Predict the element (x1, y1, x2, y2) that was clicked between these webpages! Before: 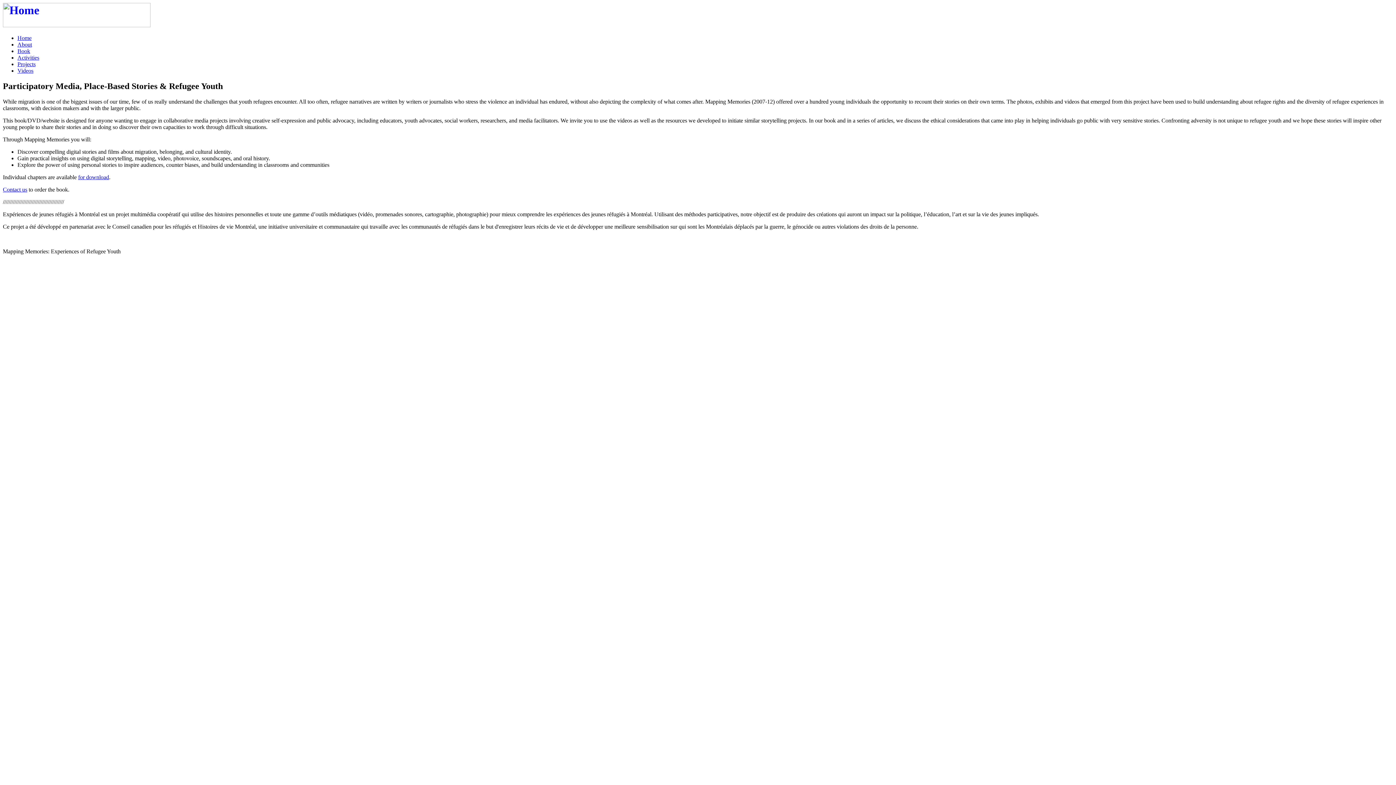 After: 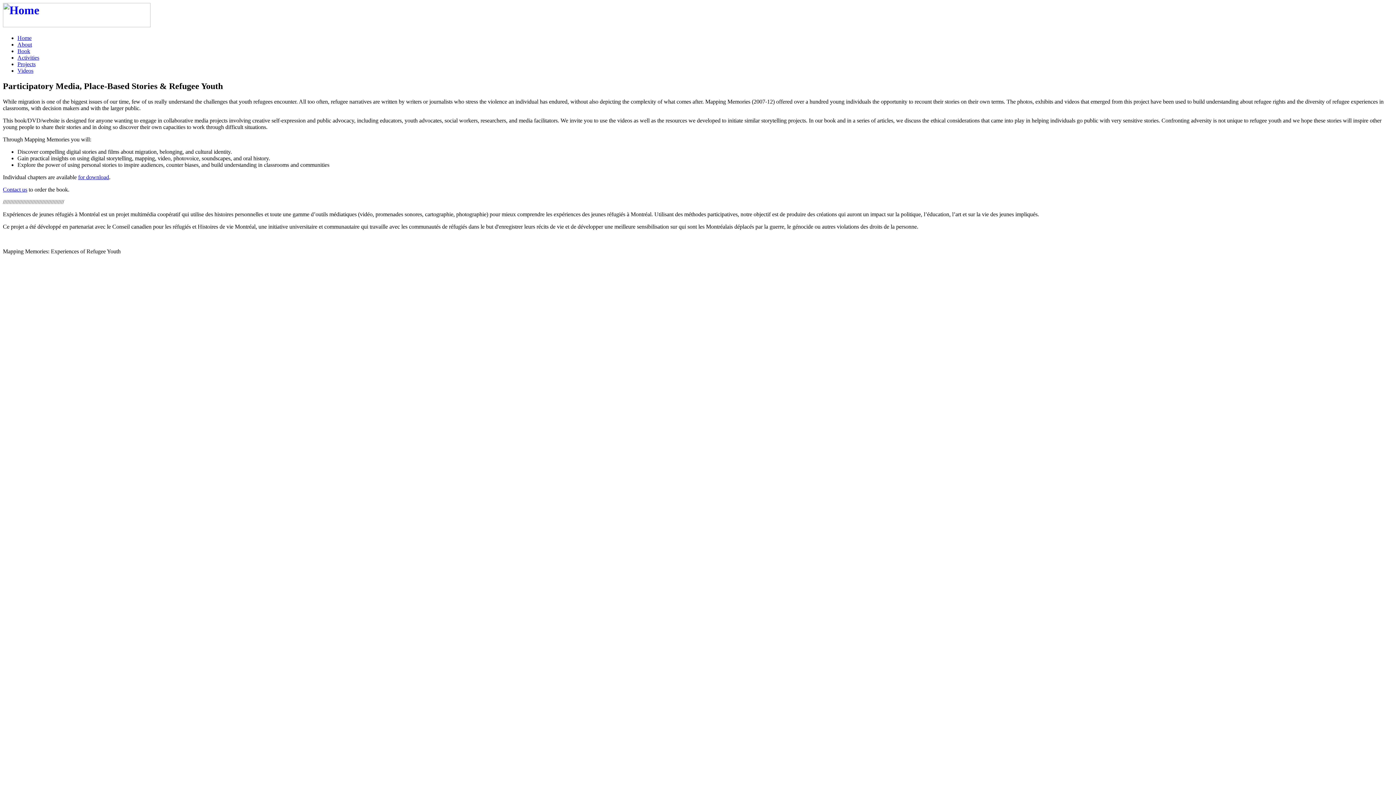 Action: label: About bbox: (17, 41, 32, 47)